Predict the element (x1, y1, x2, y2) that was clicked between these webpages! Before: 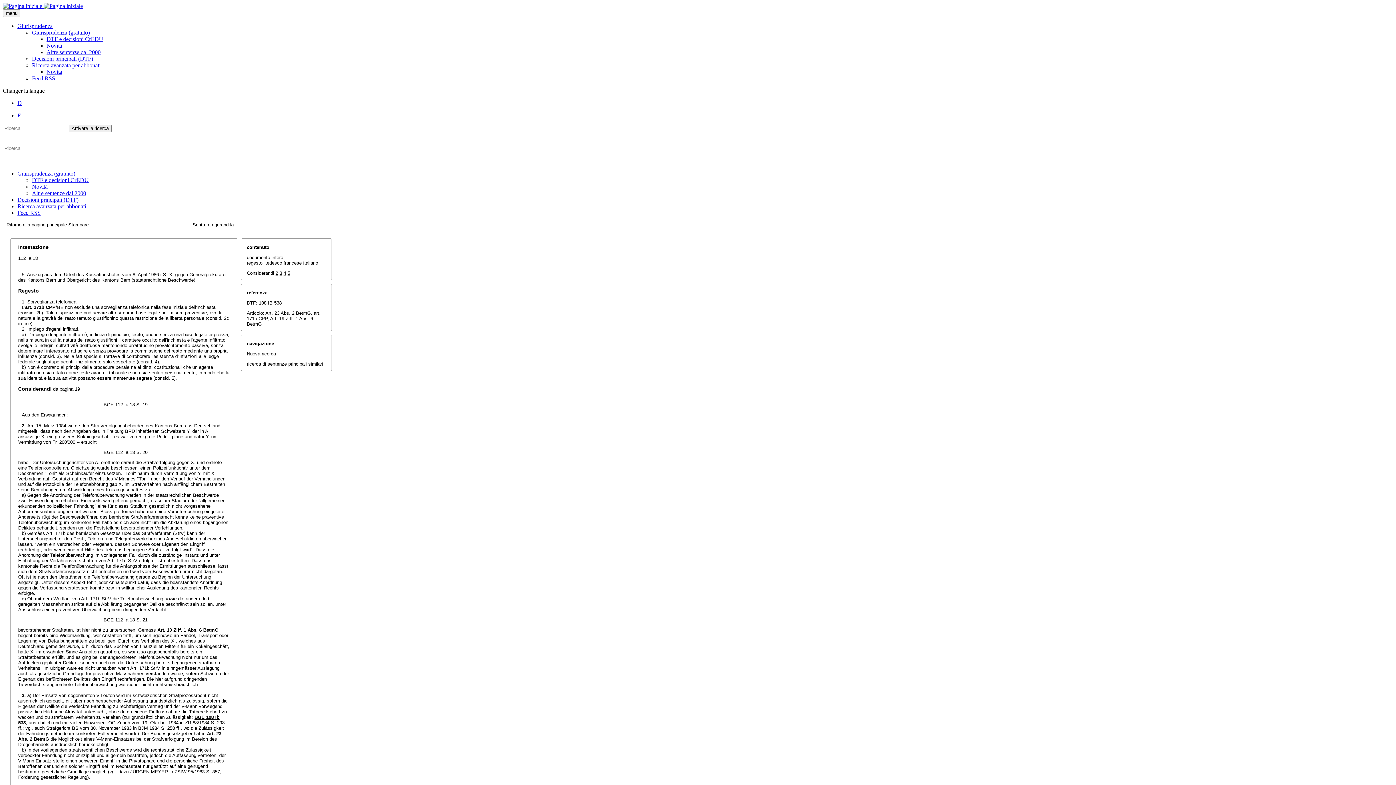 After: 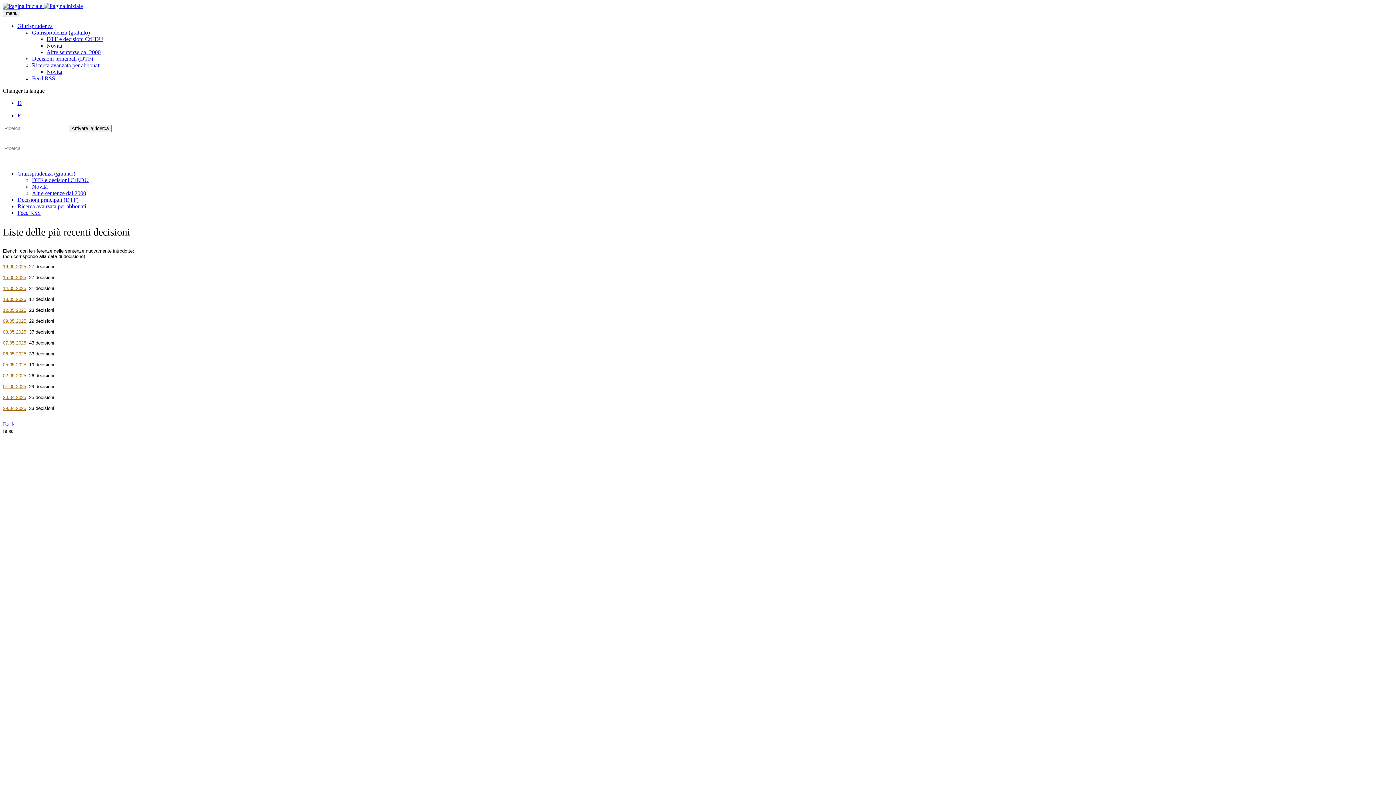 Action: label: Novità bbox: (32, 183, 47, 189)